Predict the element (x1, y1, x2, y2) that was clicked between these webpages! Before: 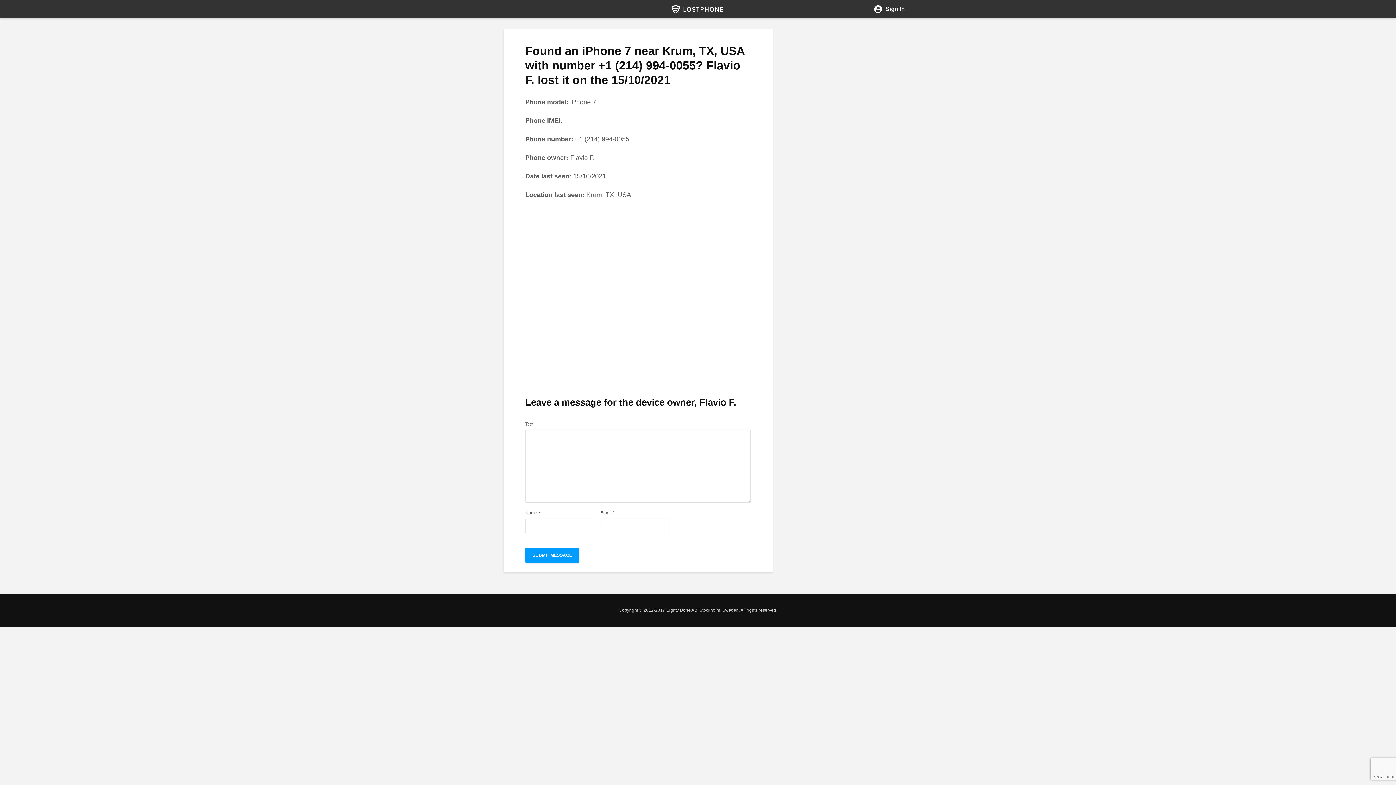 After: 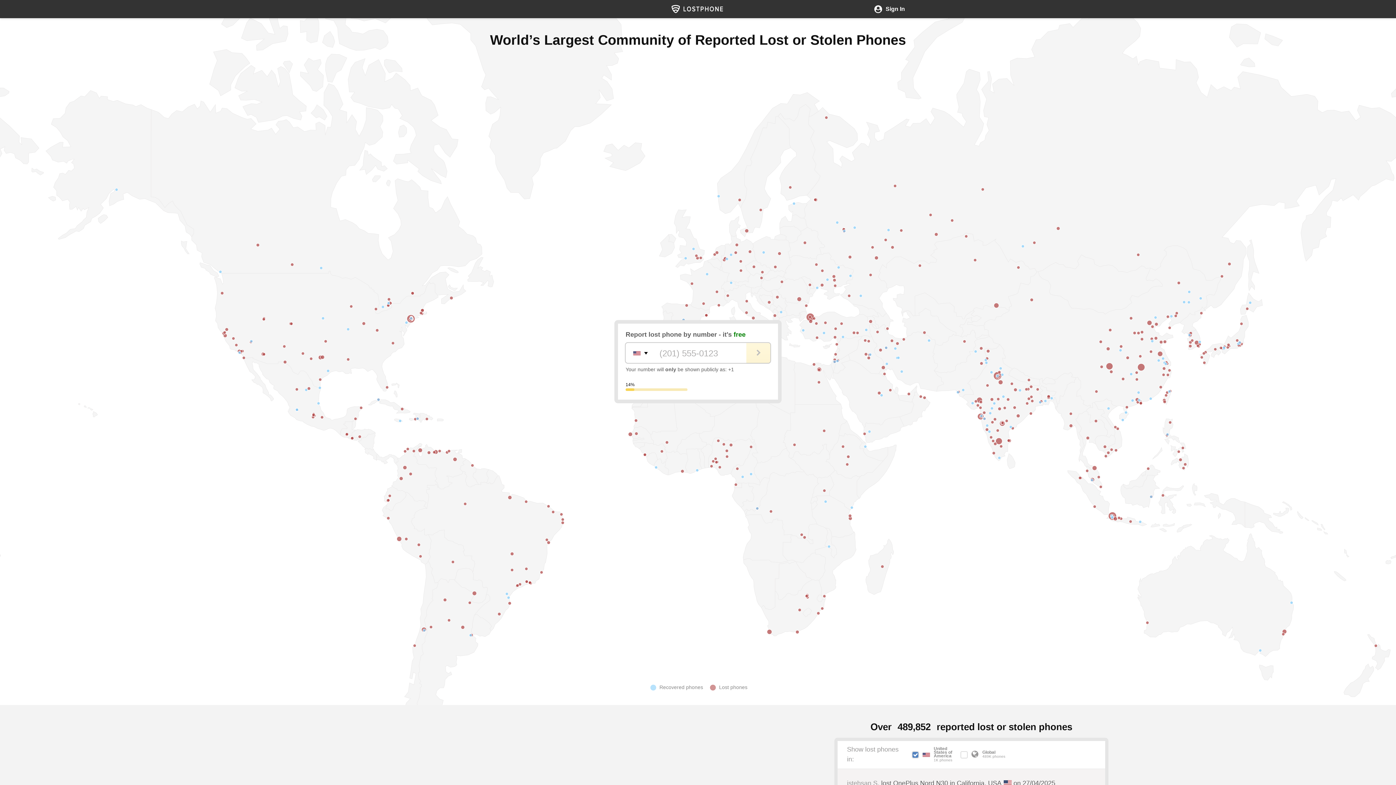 Action: bbox: (671, 5, 724, 12)